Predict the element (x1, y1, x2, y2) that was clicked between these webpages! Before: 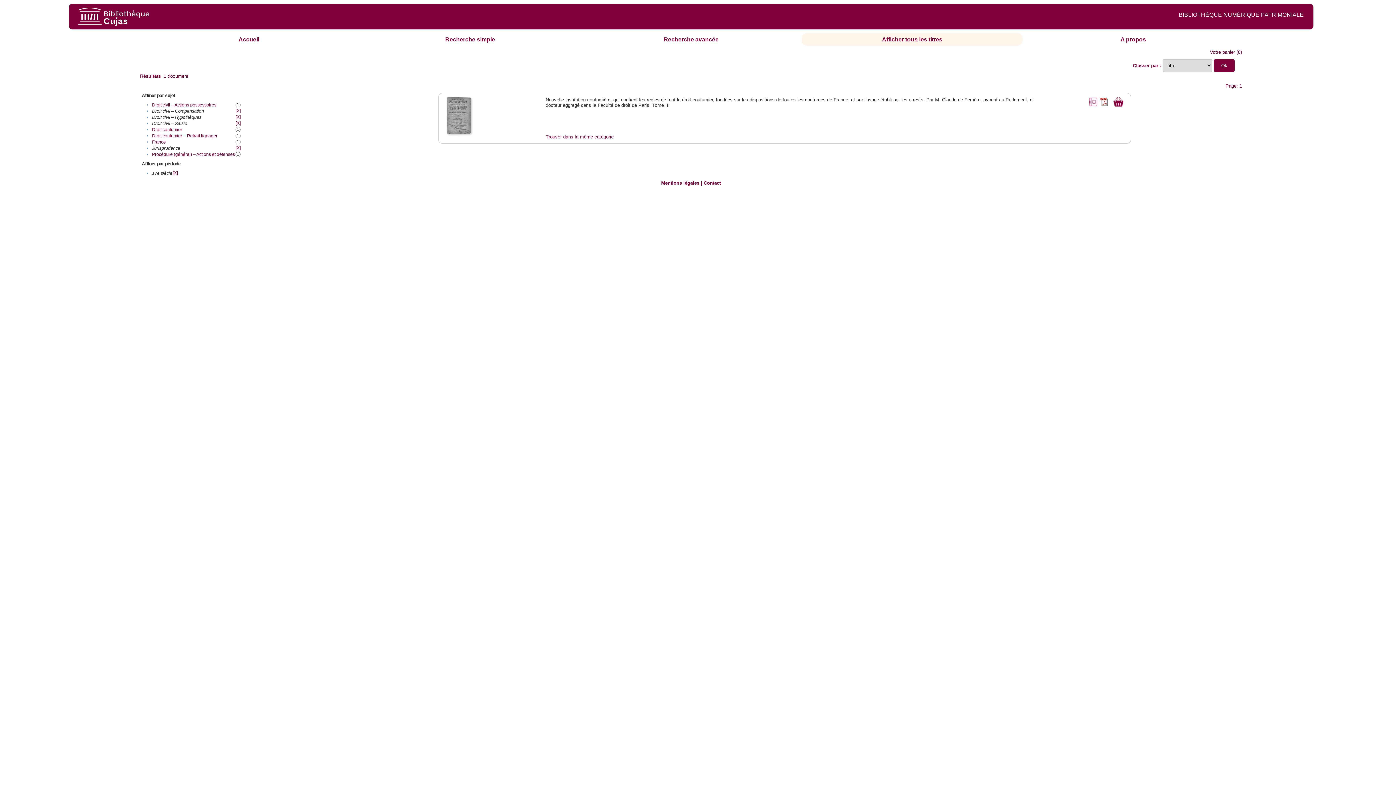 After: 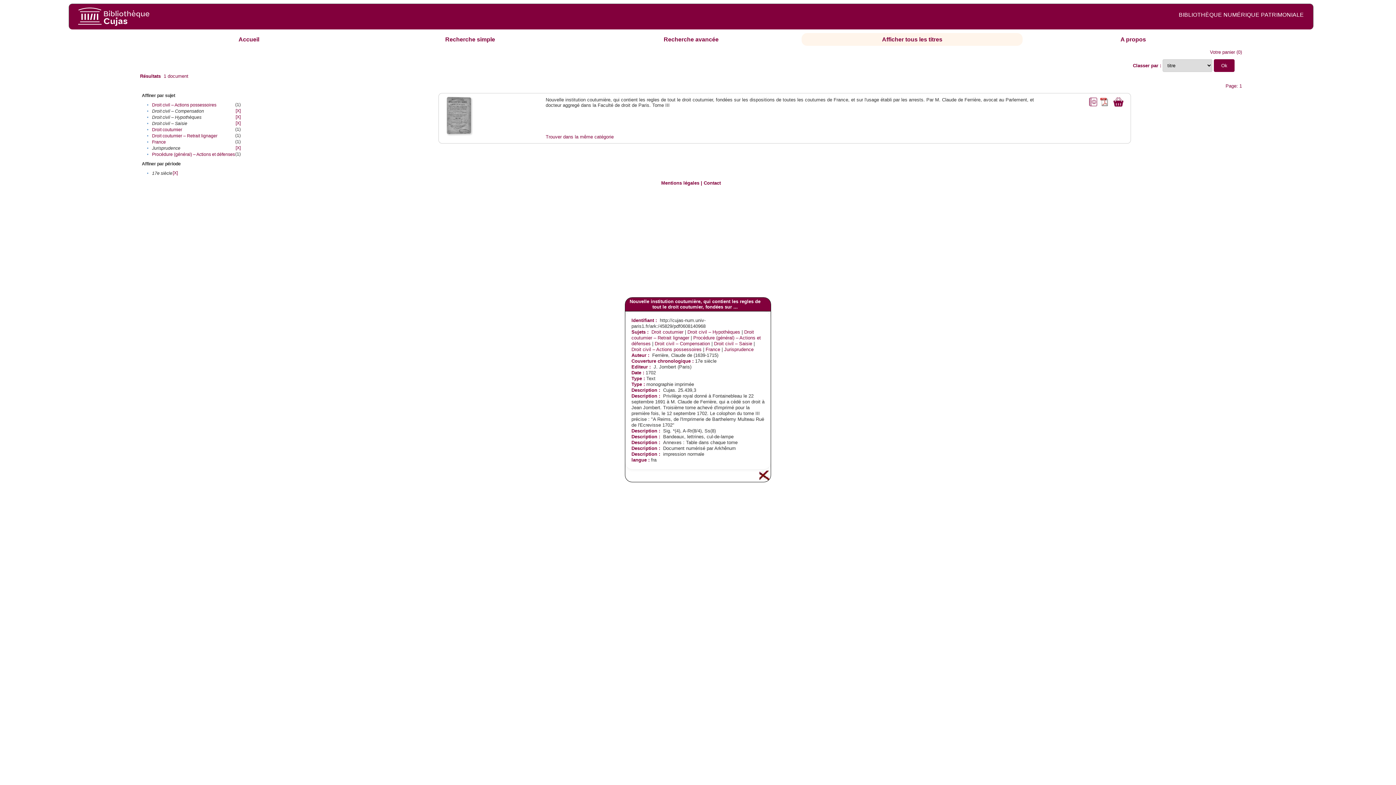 Action: bbox: (1087, 97, 1098, 102)